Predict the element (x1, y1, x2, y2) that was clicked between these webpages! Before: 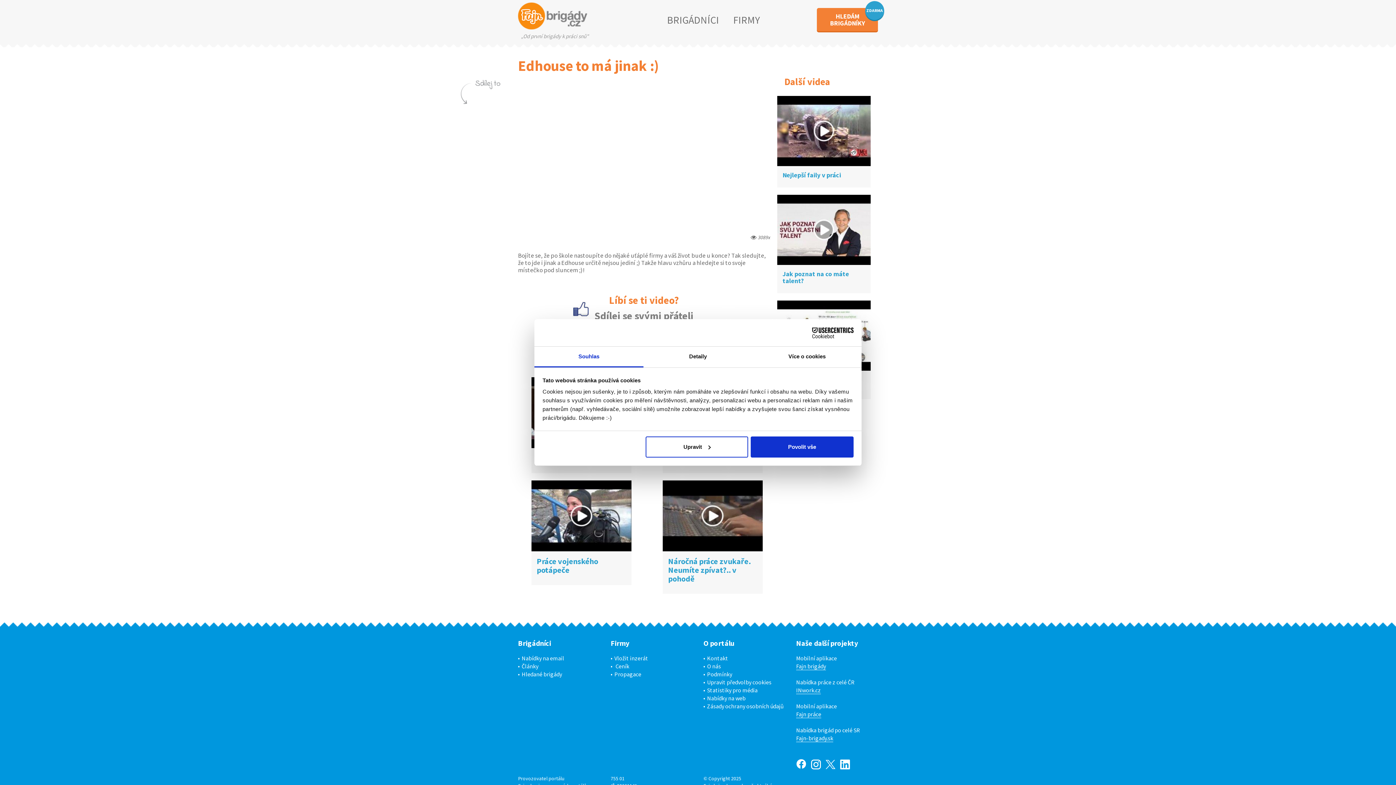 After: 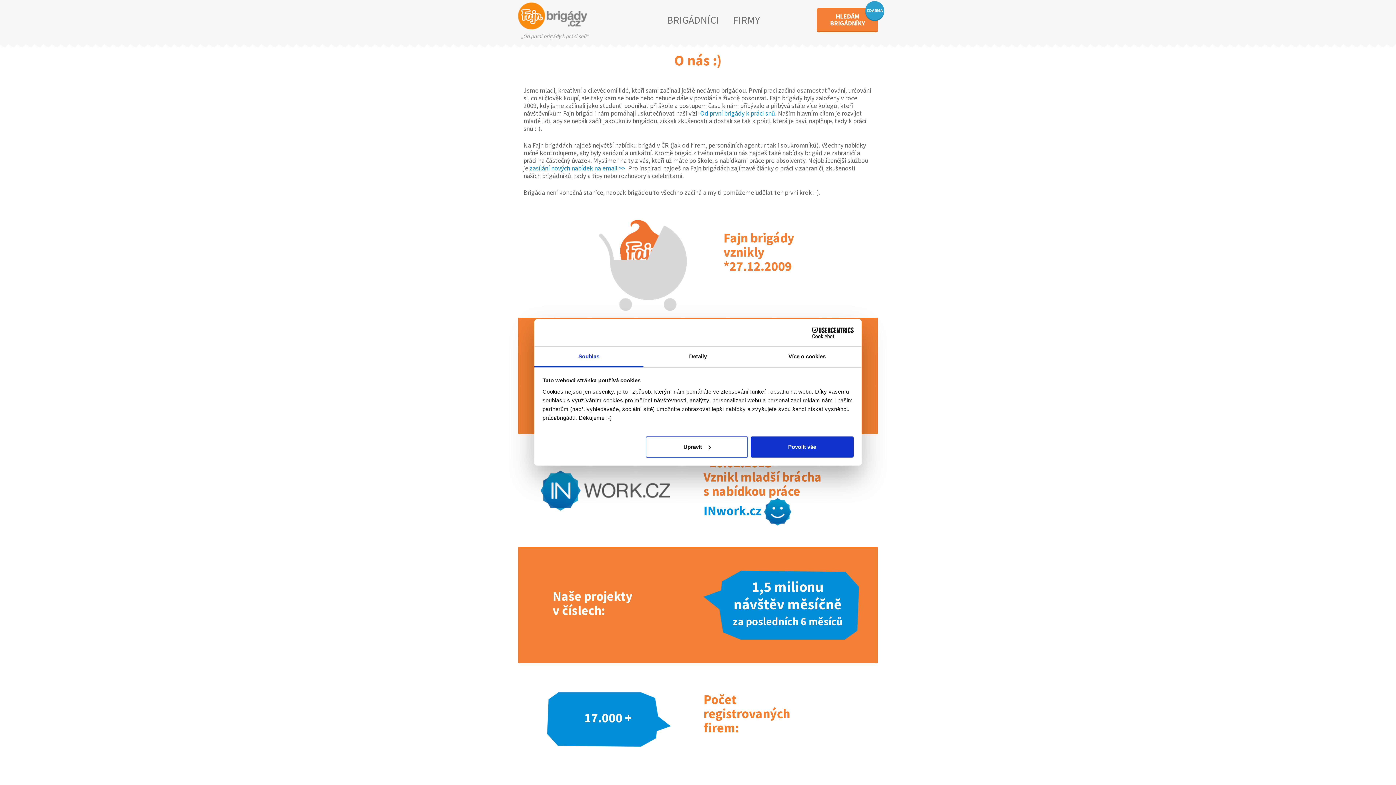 Action: bbox: (707, 662, 721, 670) label: O nás